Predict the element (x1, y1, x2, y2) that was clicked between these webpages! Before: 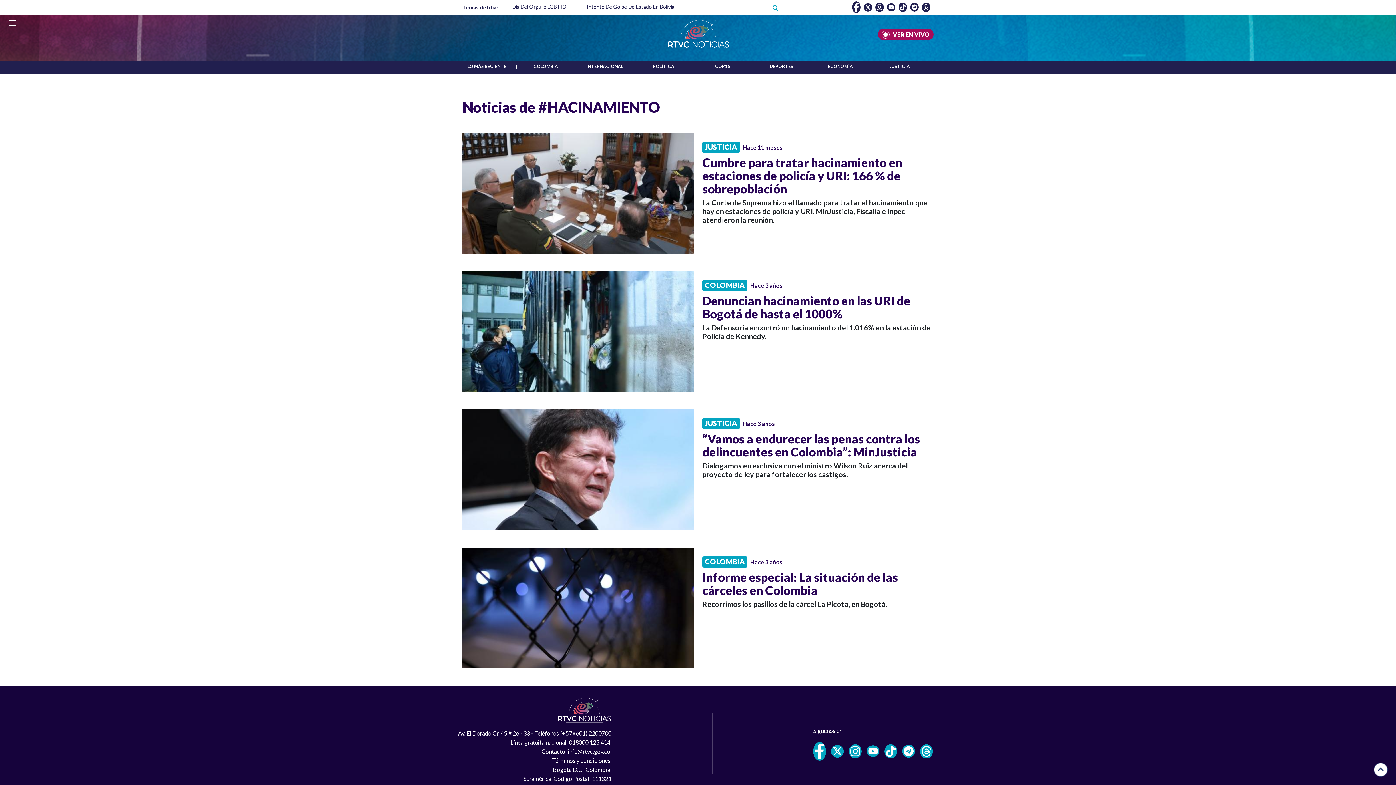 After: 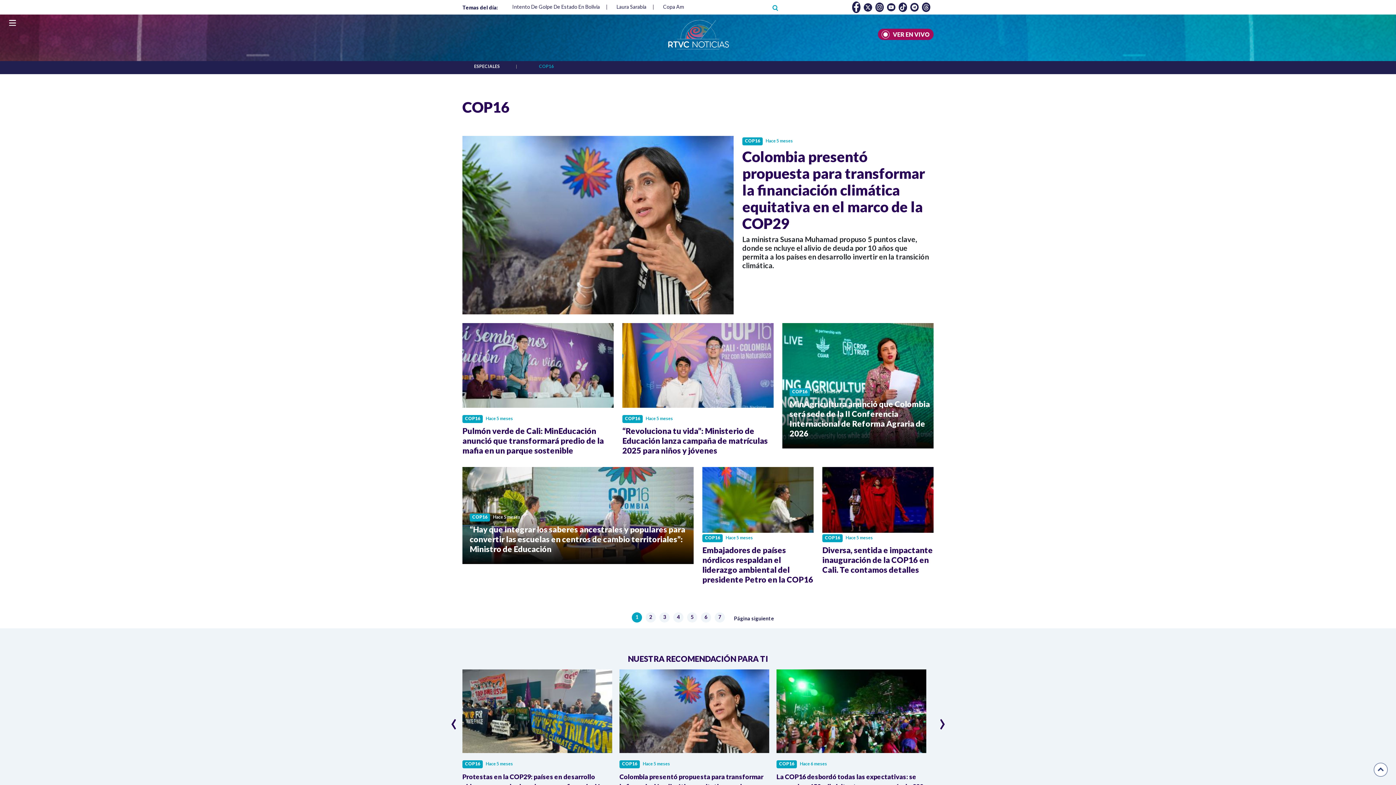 Action: label: COP16 bbox: (715, 63, 730, 68)